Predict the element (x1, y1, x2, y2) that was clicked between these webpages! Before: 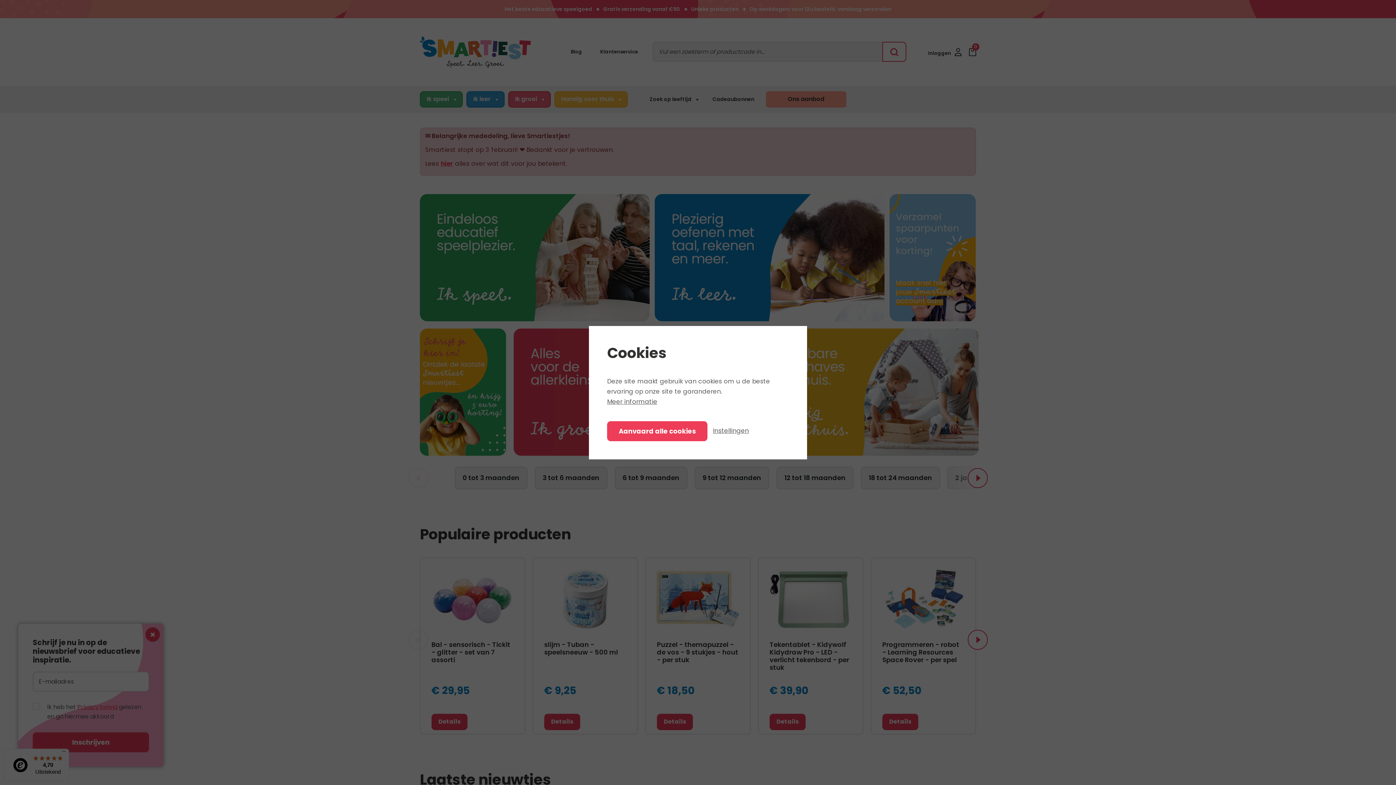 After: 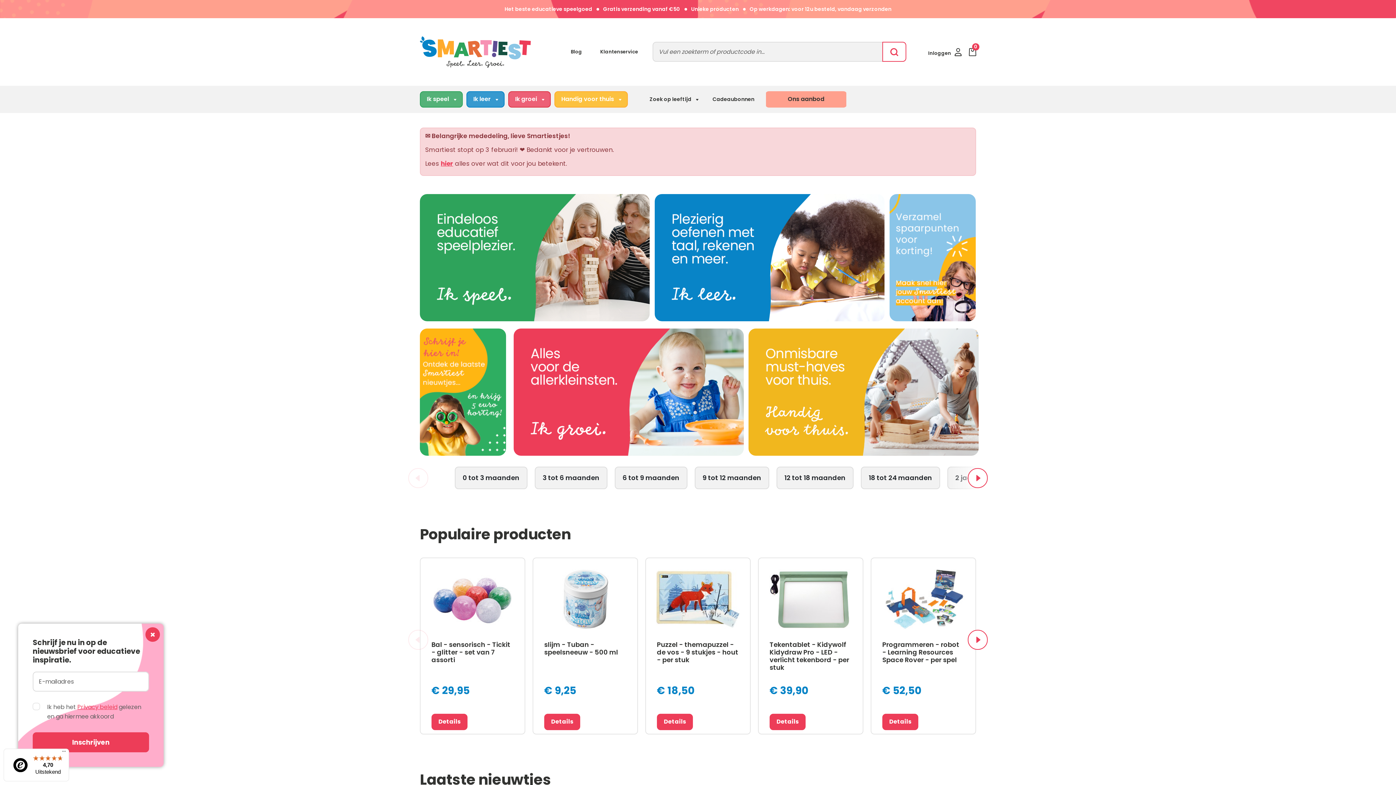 Action: label: Aanvaard alle cookies bbox: (607, 421, 707, 441)